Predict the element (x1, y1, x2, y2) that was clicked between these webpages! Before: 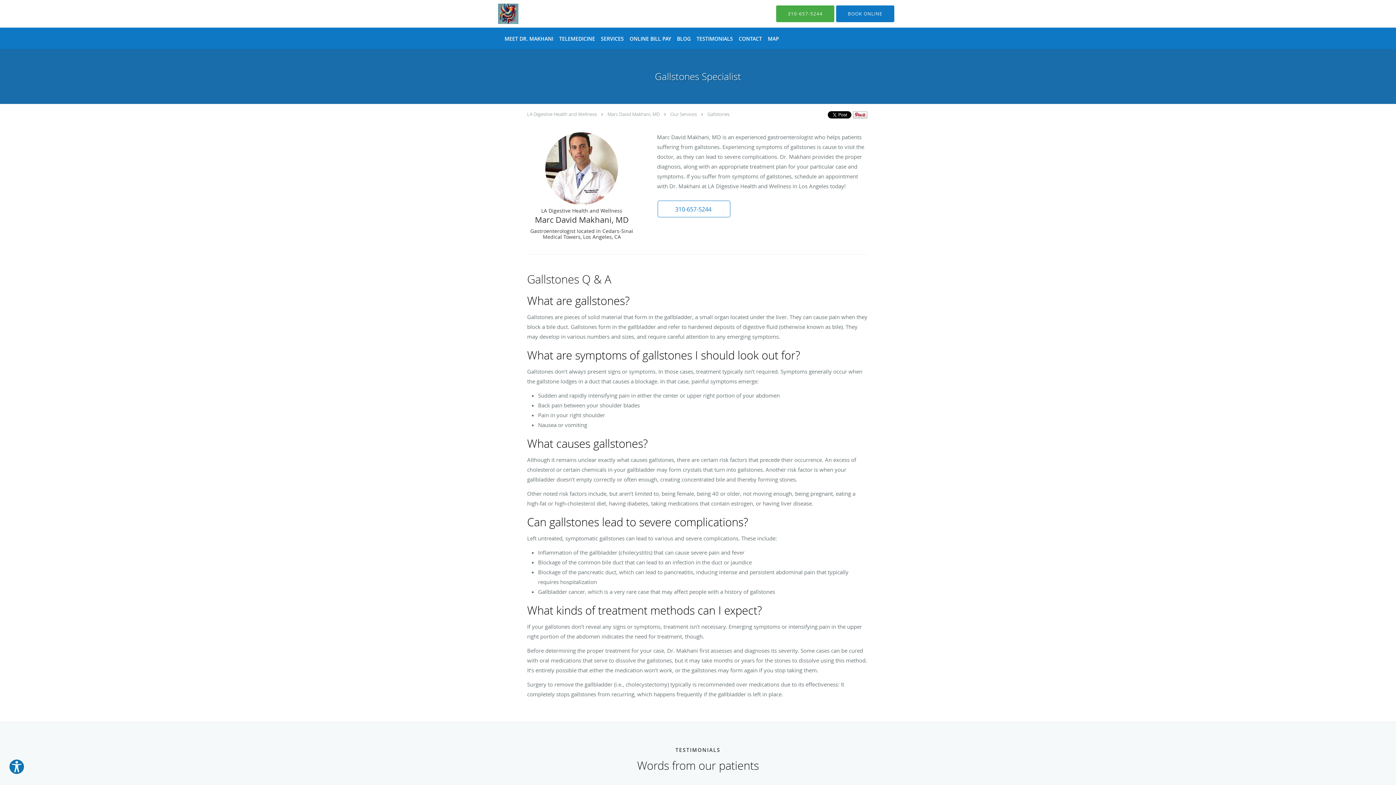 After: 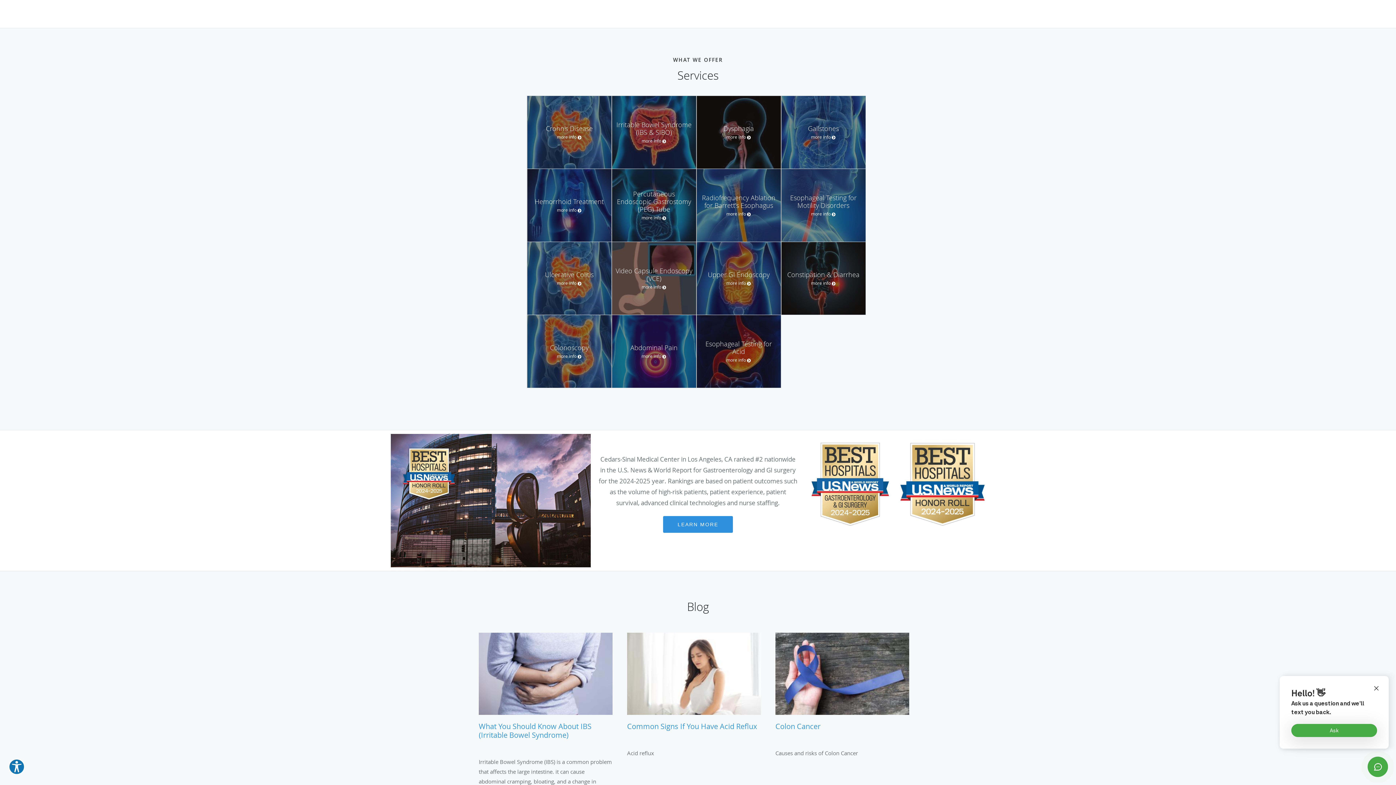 Action: bbox: (598, 28, 626, 49) label: SERVICES